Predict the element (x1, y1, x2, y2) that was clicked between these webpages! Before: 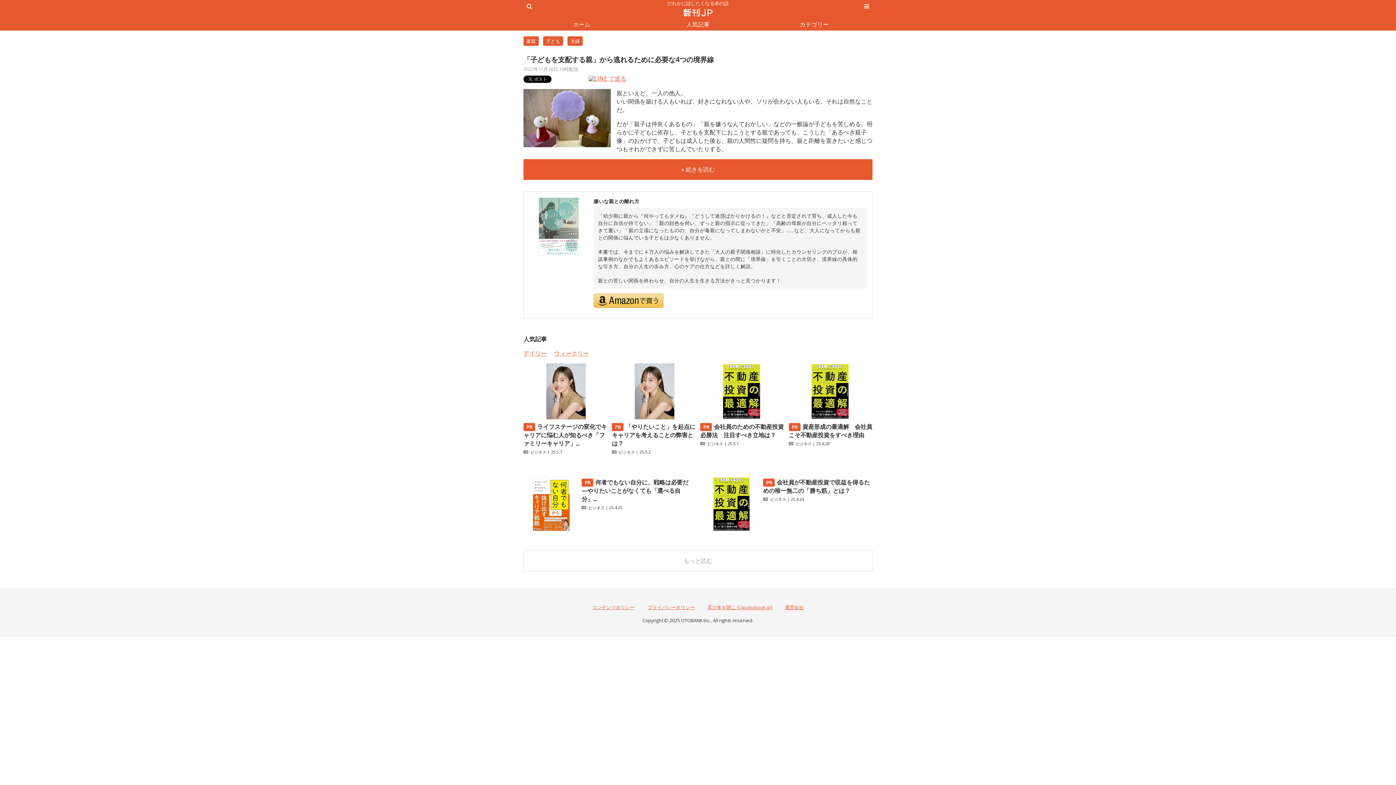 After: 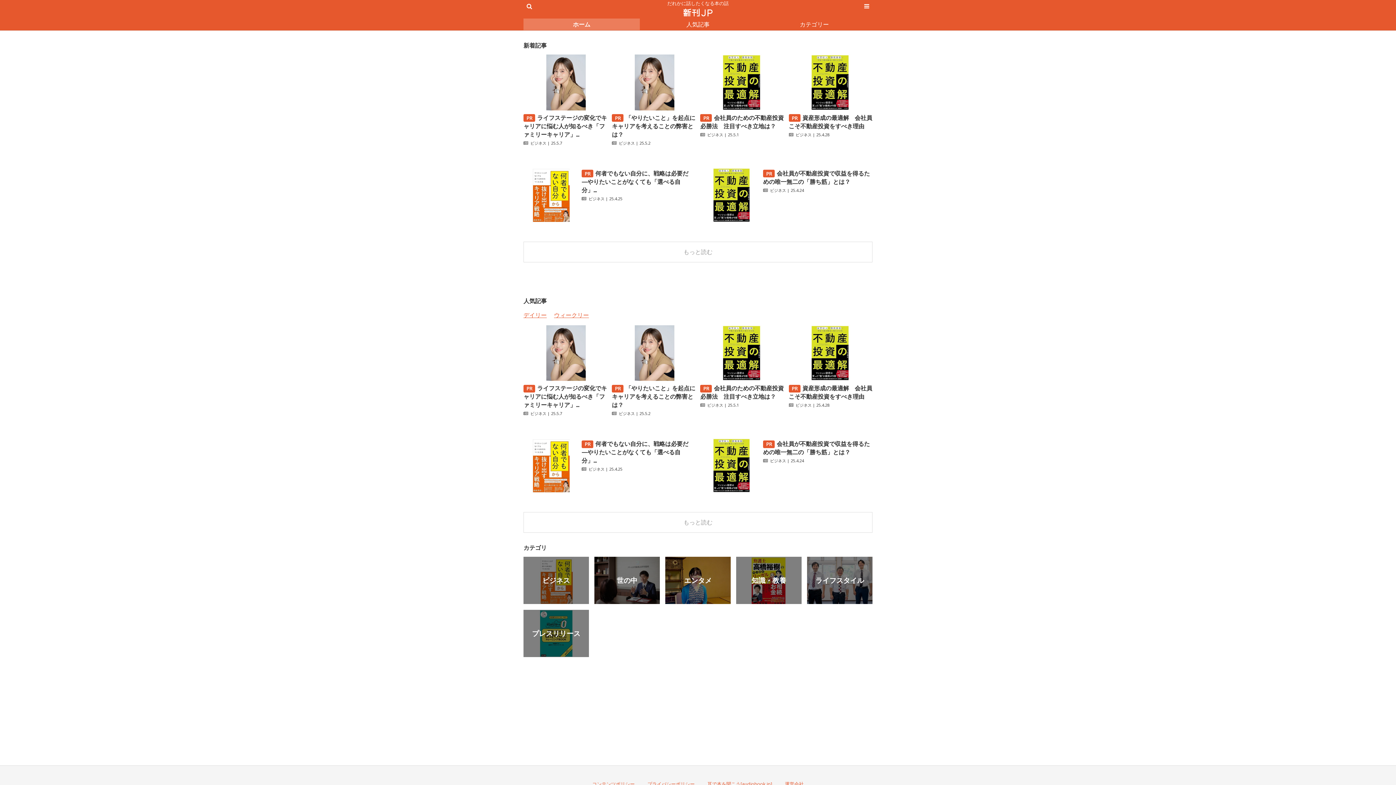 Action: bbox: (683, 8, 712, 18)